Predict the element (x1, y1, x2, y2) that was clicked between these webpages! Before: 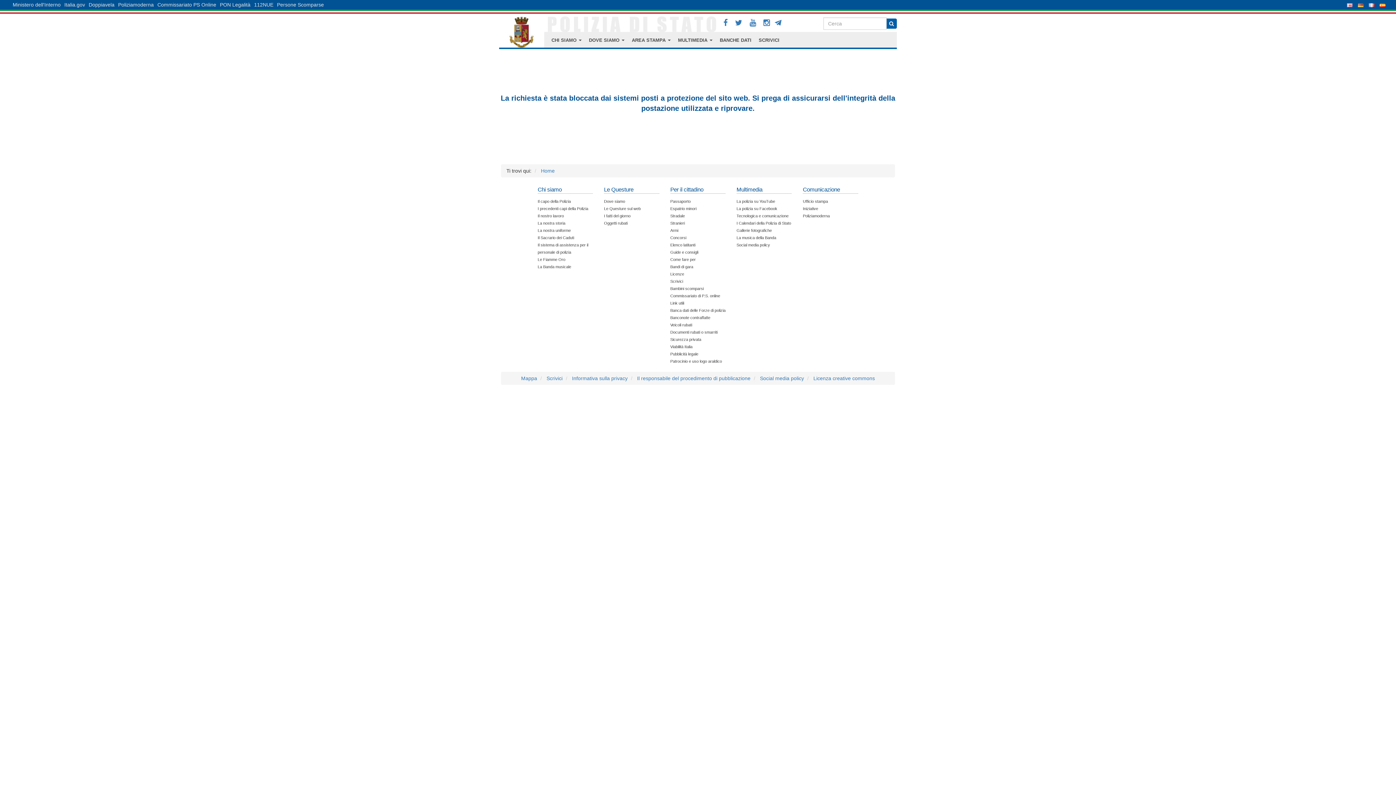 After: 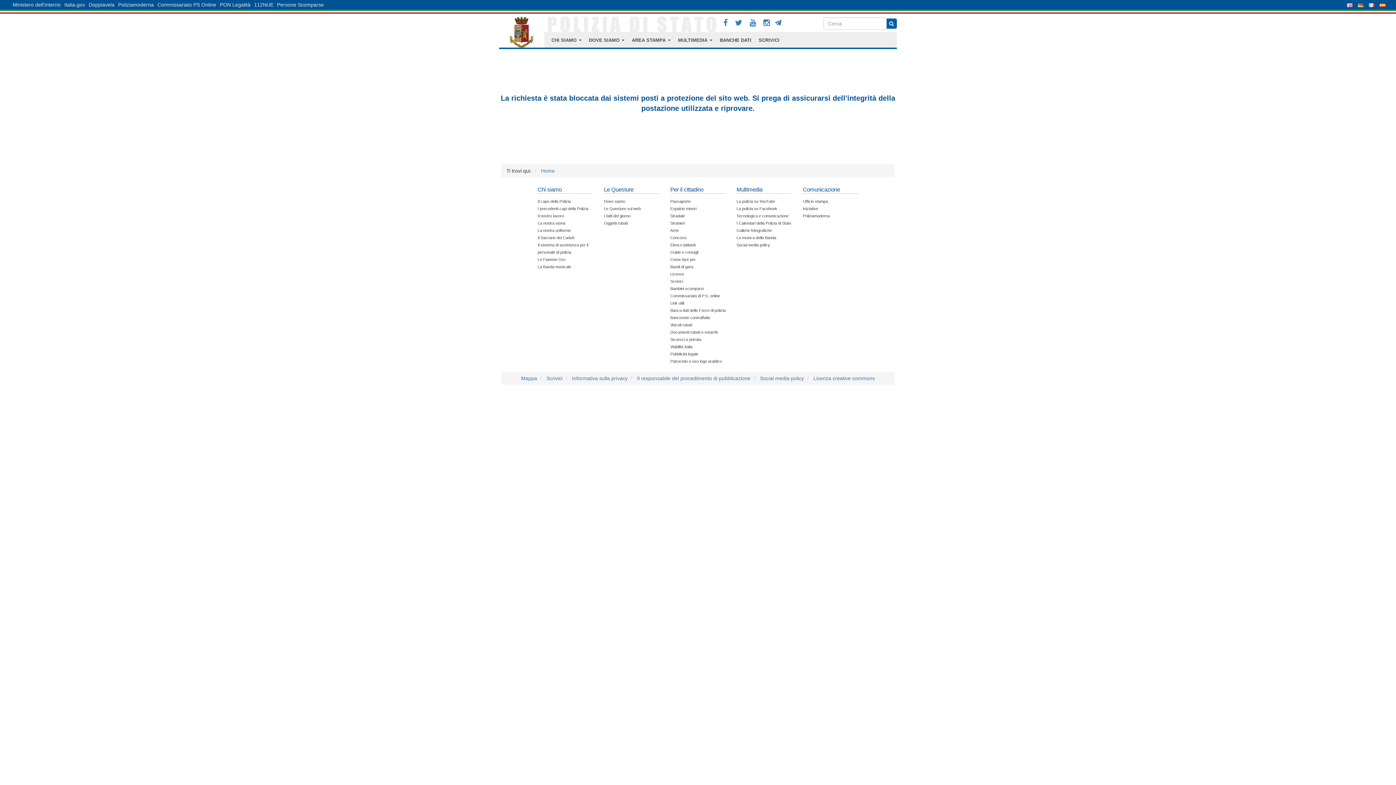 Action: label: Banca dati delle Forze di polizia bbox: (670, 308, 725, 312)